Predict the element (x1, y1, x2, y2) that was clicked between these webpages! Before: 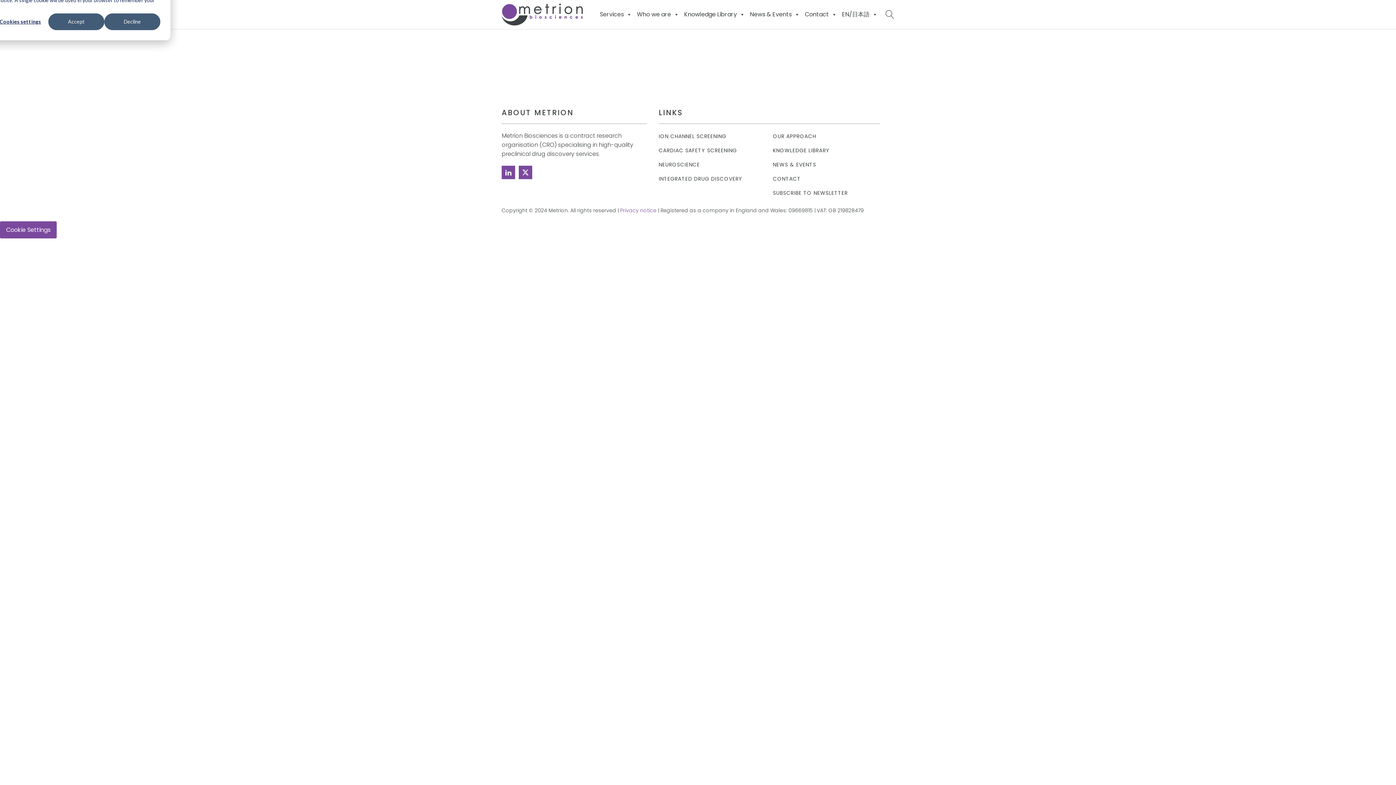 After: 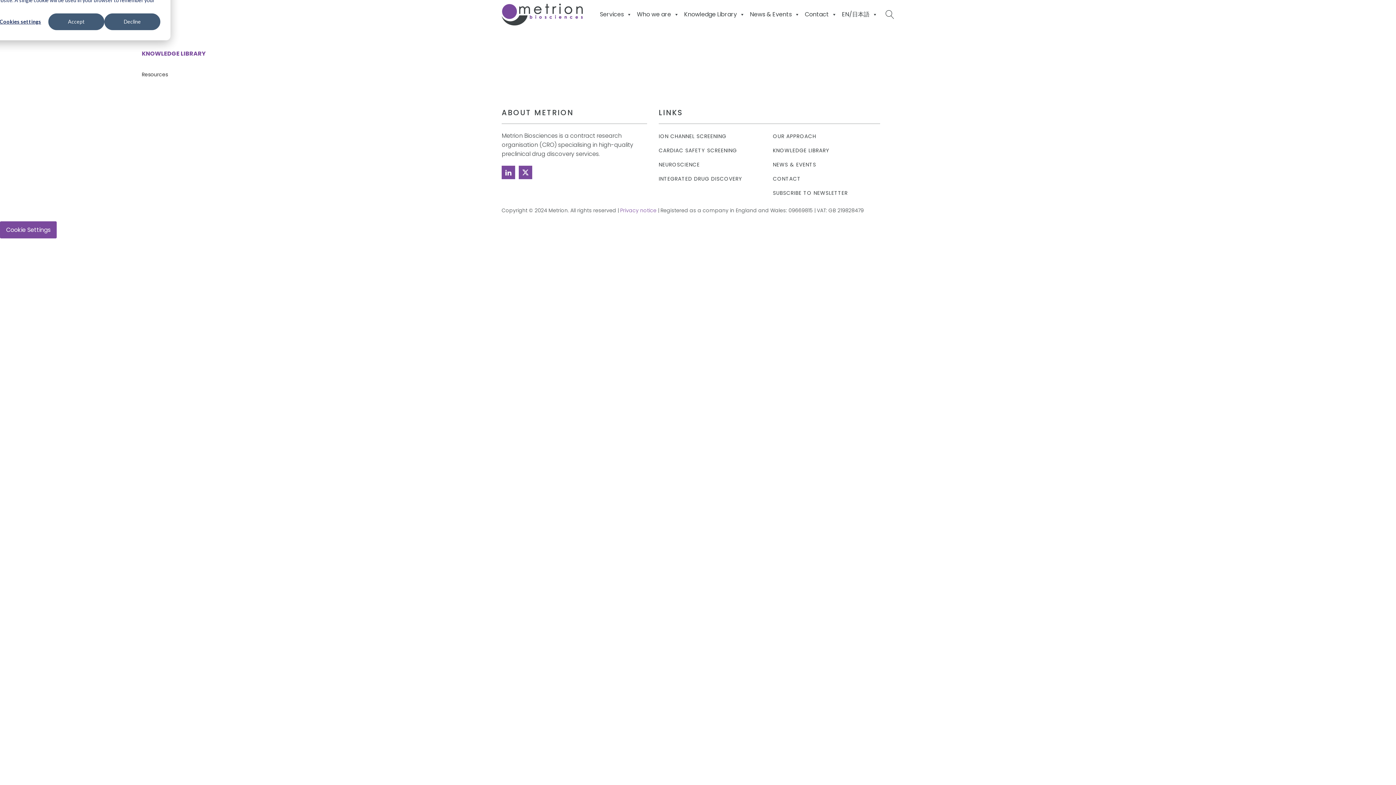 Action: bbox: (681, 7, 747, 21) label: Knowledge Library